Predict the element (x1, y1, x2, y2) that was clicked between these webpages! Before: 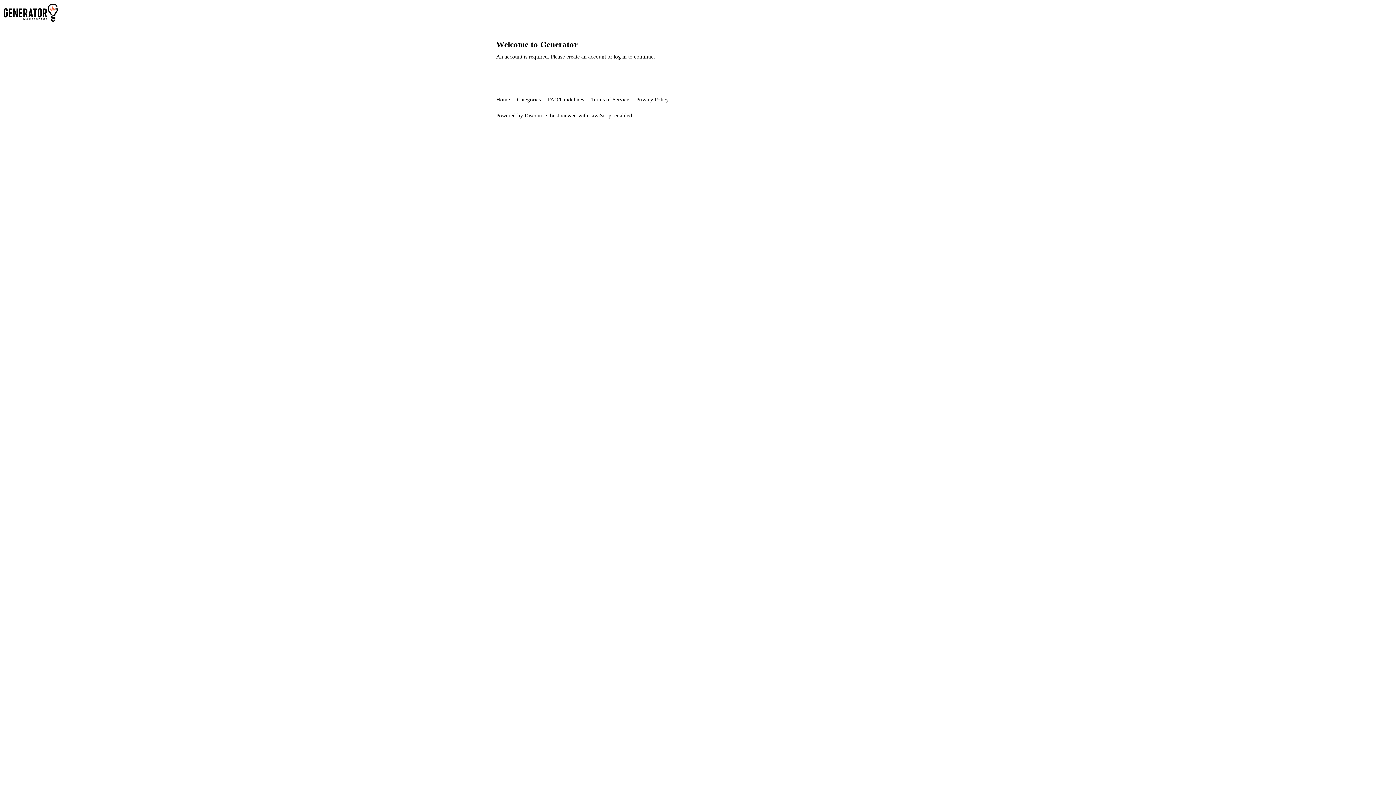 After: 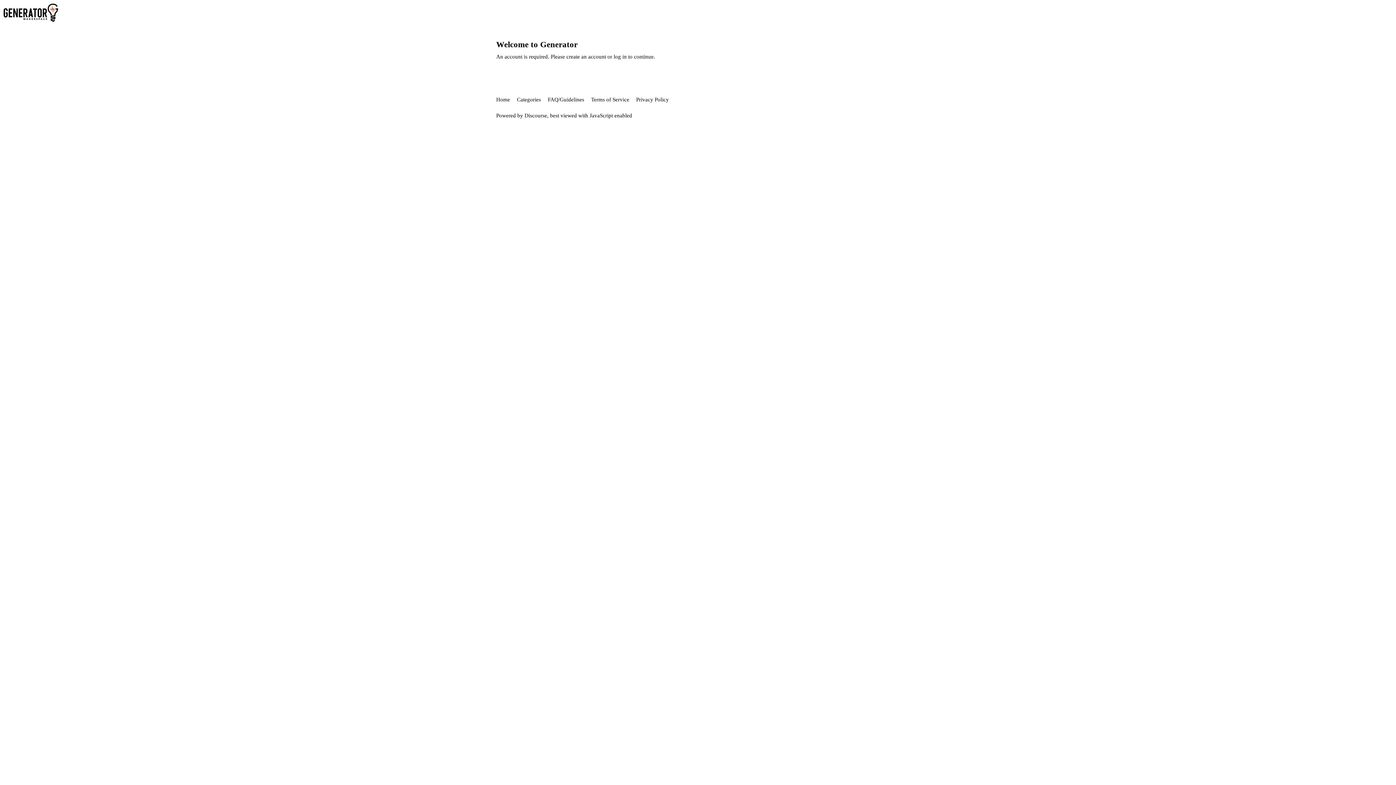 Action: label: Home bbox: (496, 93, 515, 106)